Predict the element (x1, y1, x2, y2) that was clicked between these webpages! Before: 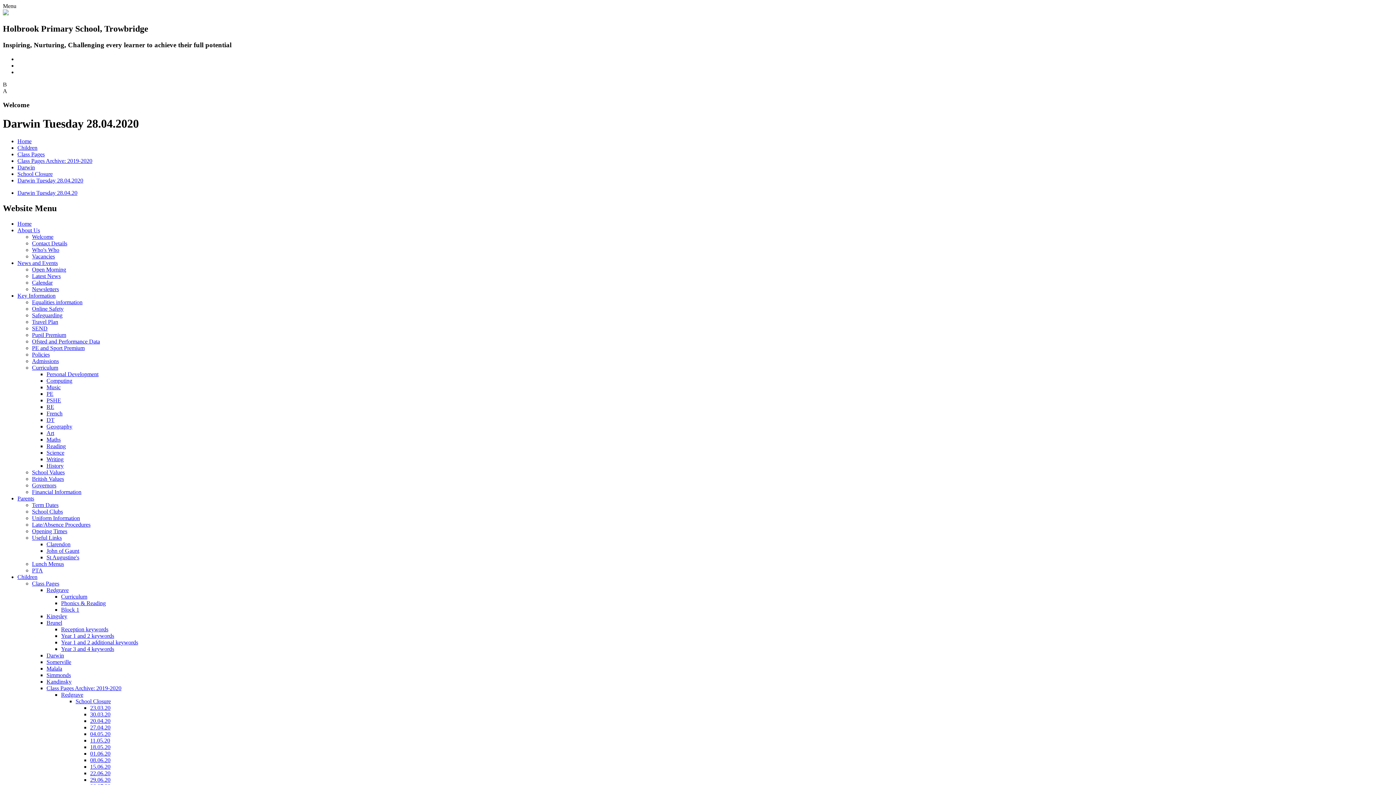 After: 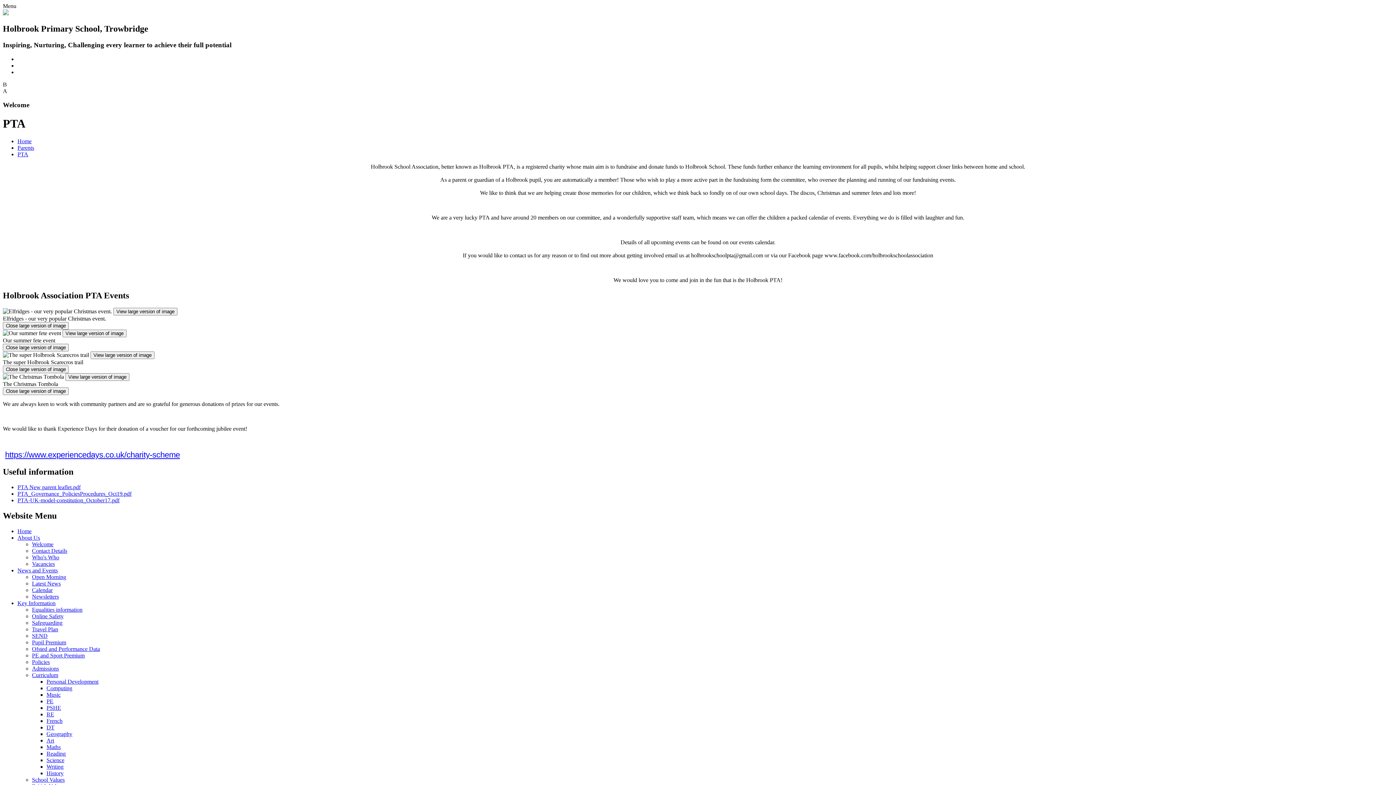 Action: bbox: (32, 567, 42, 573) label: PTA